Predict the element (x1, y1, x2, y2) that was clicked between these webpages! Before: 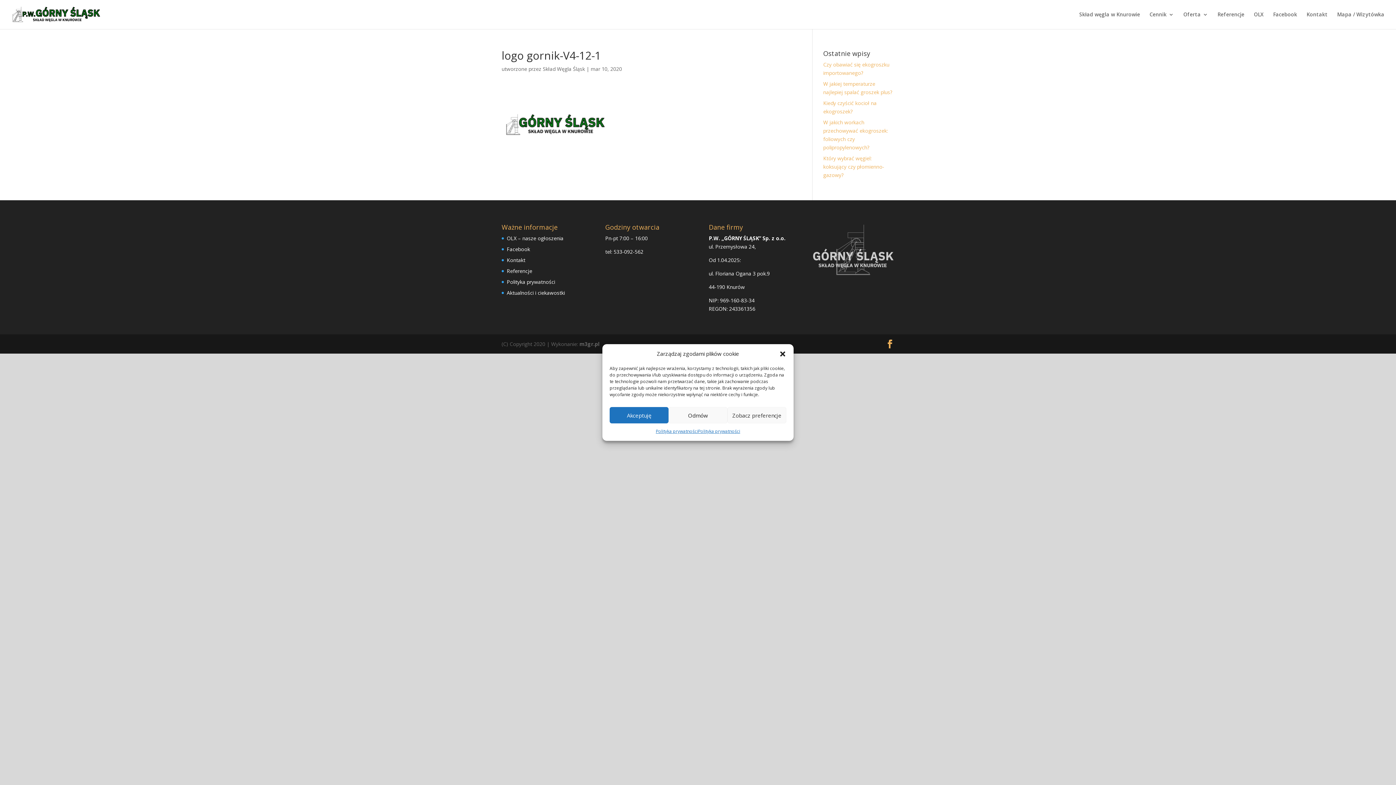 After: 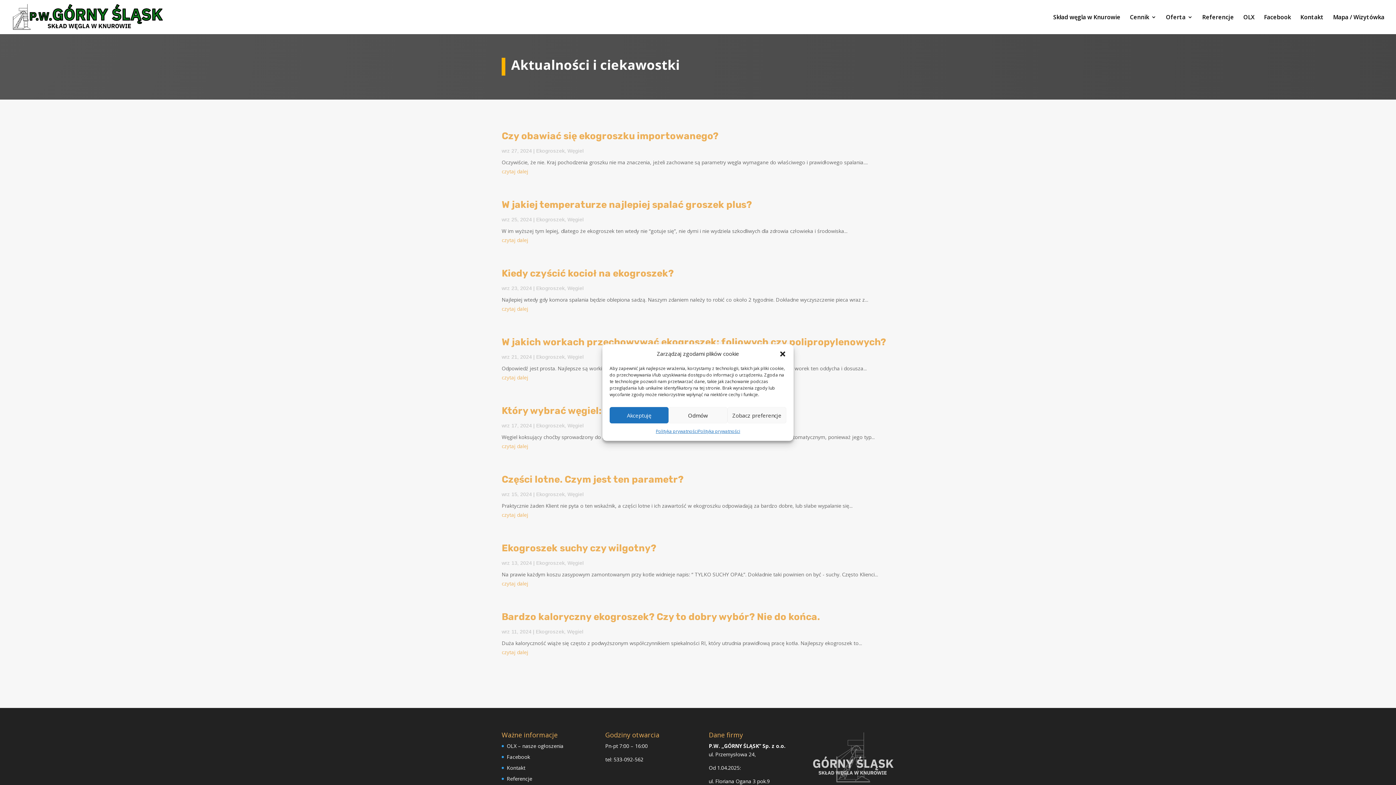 Action: label: Aktualności i ciekawostki bbox: (506, 289, 565, 296)